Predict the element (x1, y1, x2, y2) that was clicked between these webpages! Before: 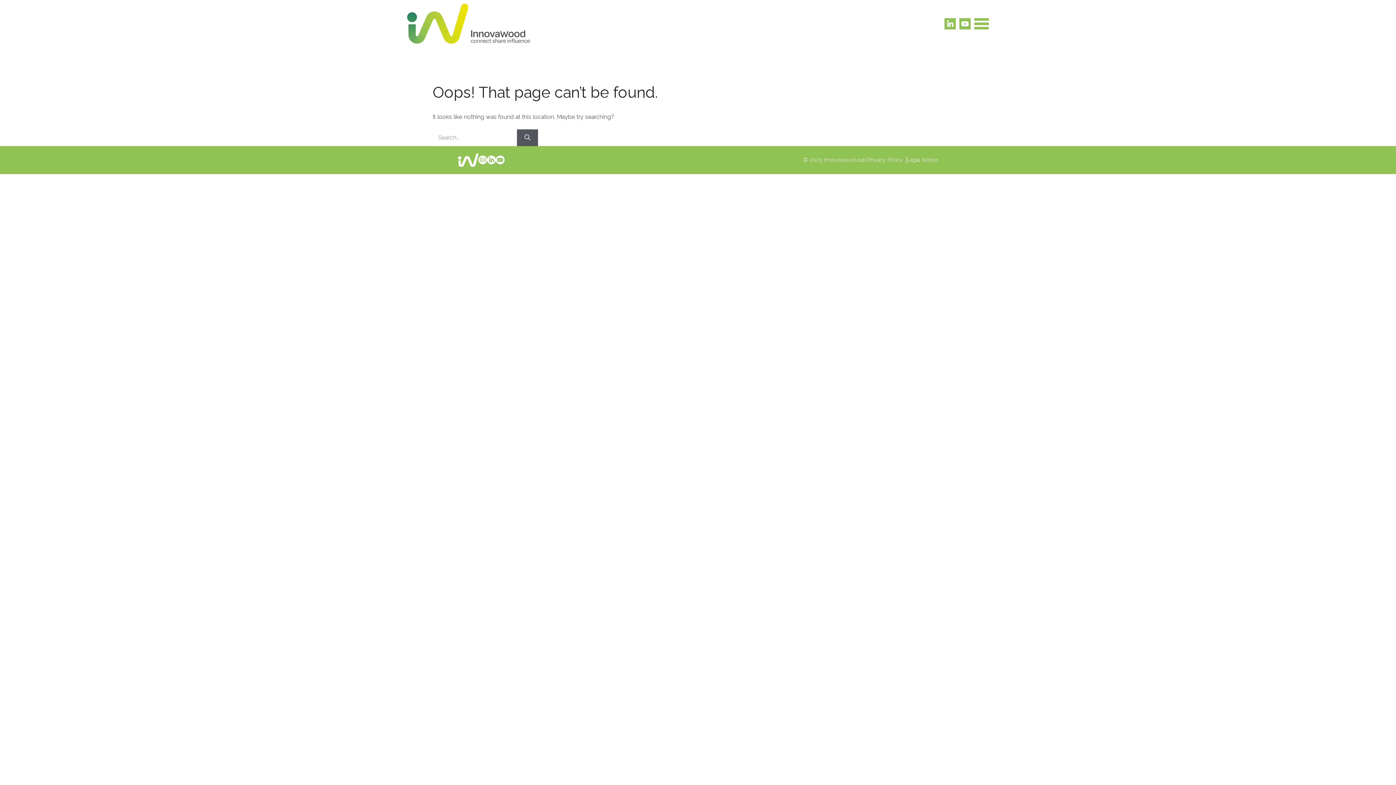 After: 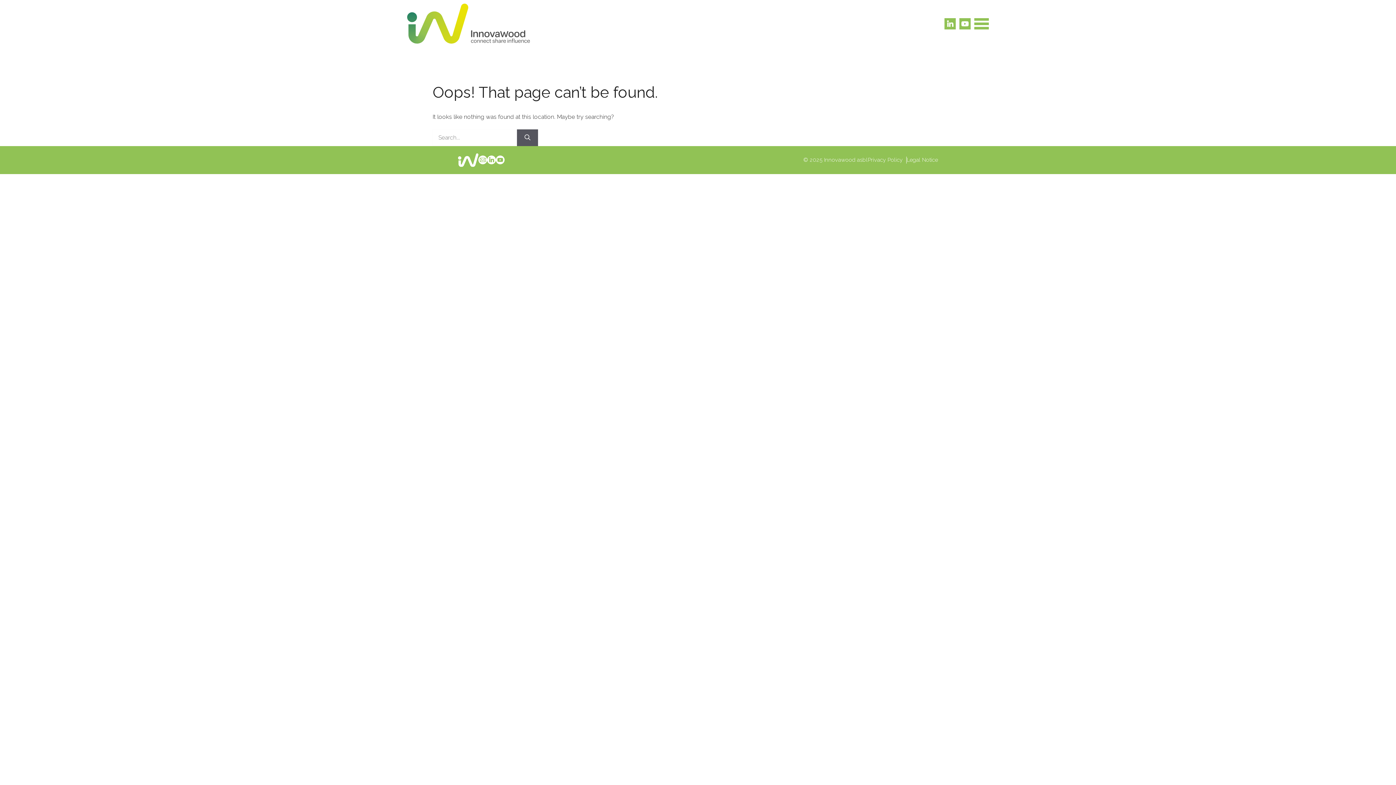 Action: bbox: (478, 155, 487, 164) label: Mail contact